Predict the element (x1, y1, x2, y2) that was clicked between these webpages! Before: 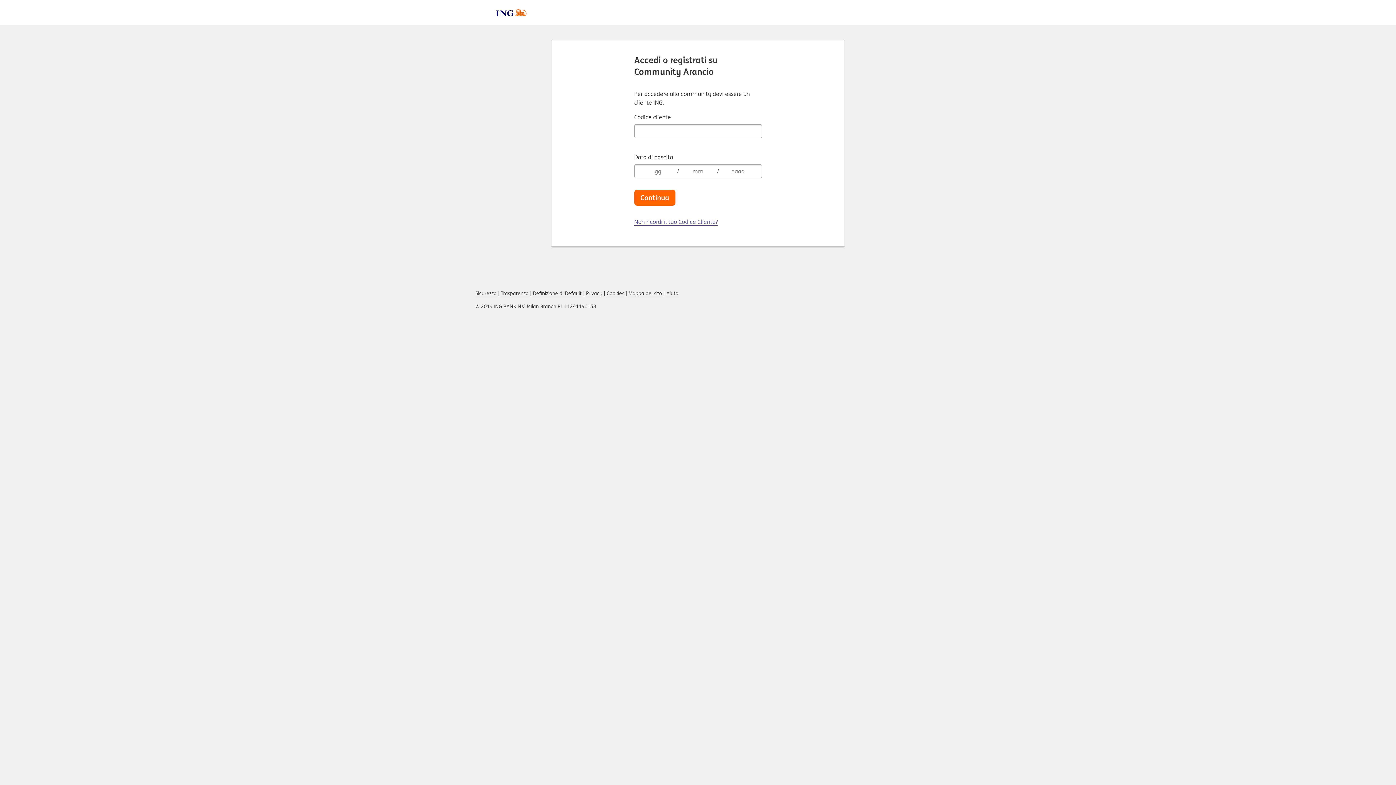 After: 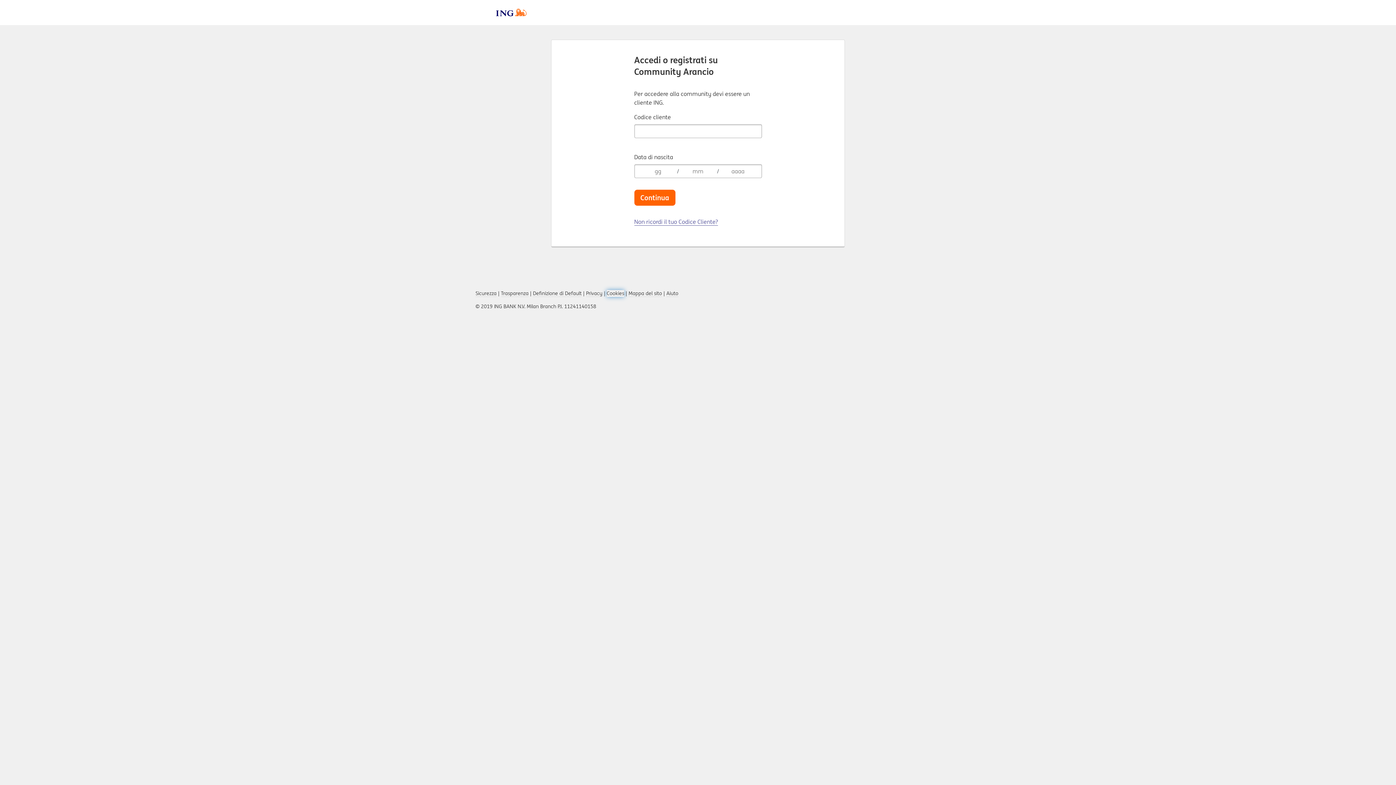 Action: bbox: (606, 290, 624, 297) label: Cookies